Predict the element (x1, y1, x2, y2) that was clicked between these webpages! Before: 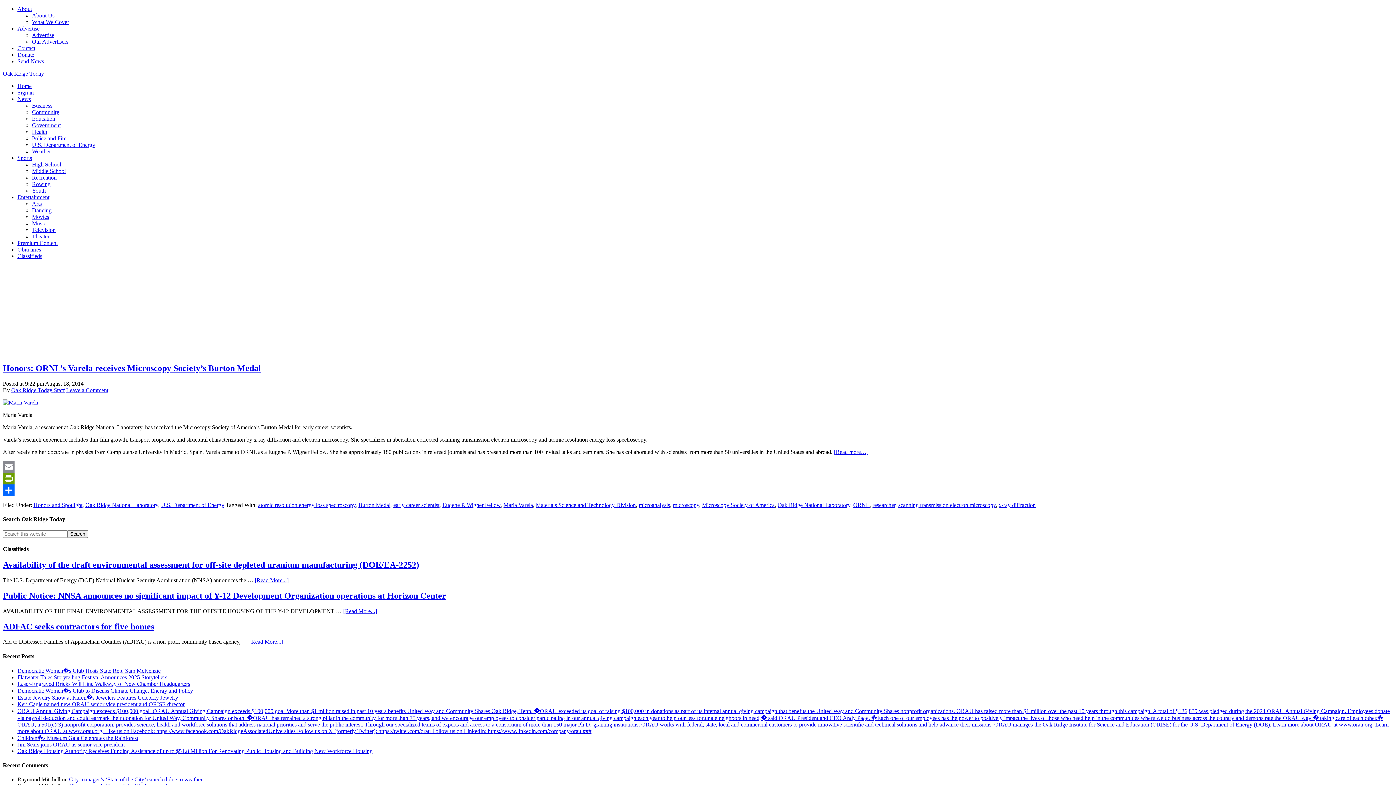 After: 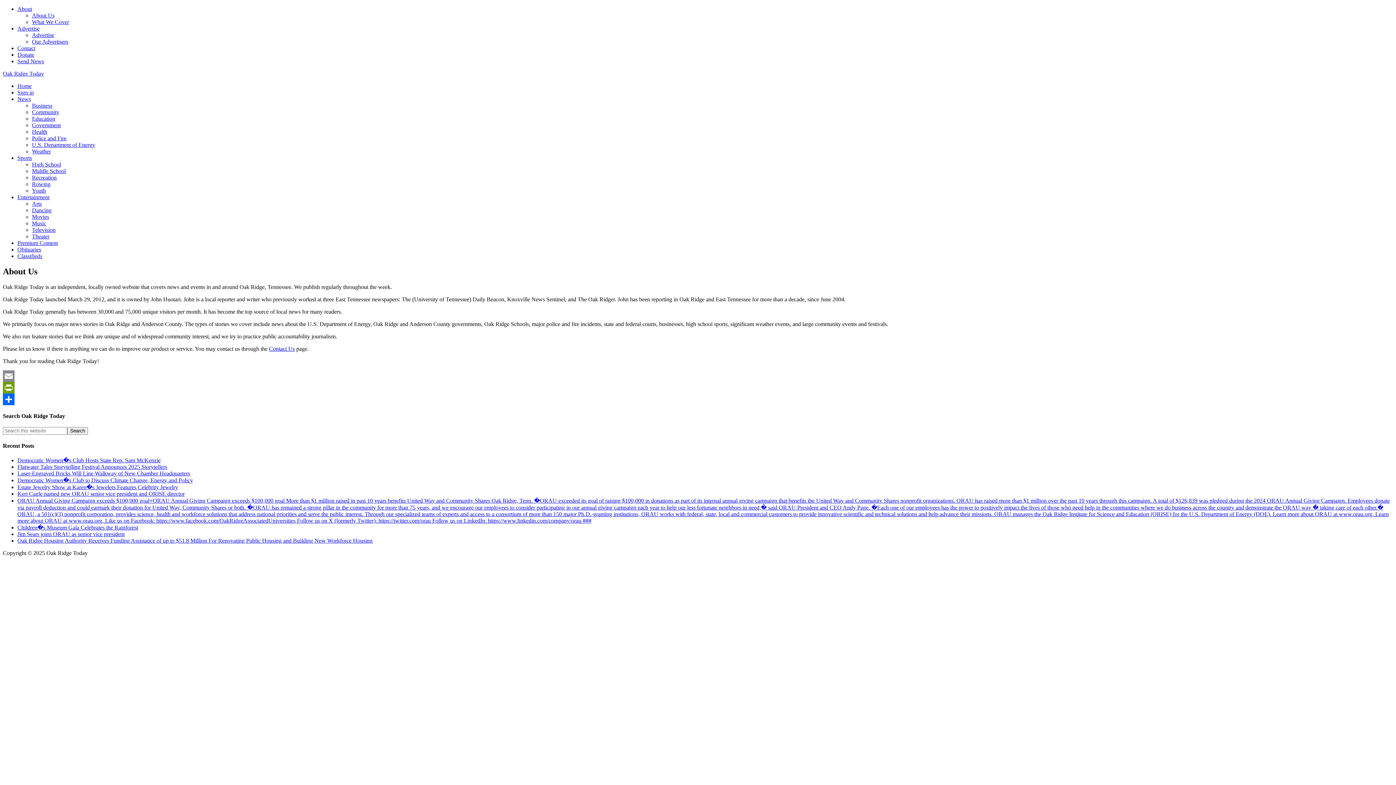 Action: label: About bbox: (17, 5, 32, 12)